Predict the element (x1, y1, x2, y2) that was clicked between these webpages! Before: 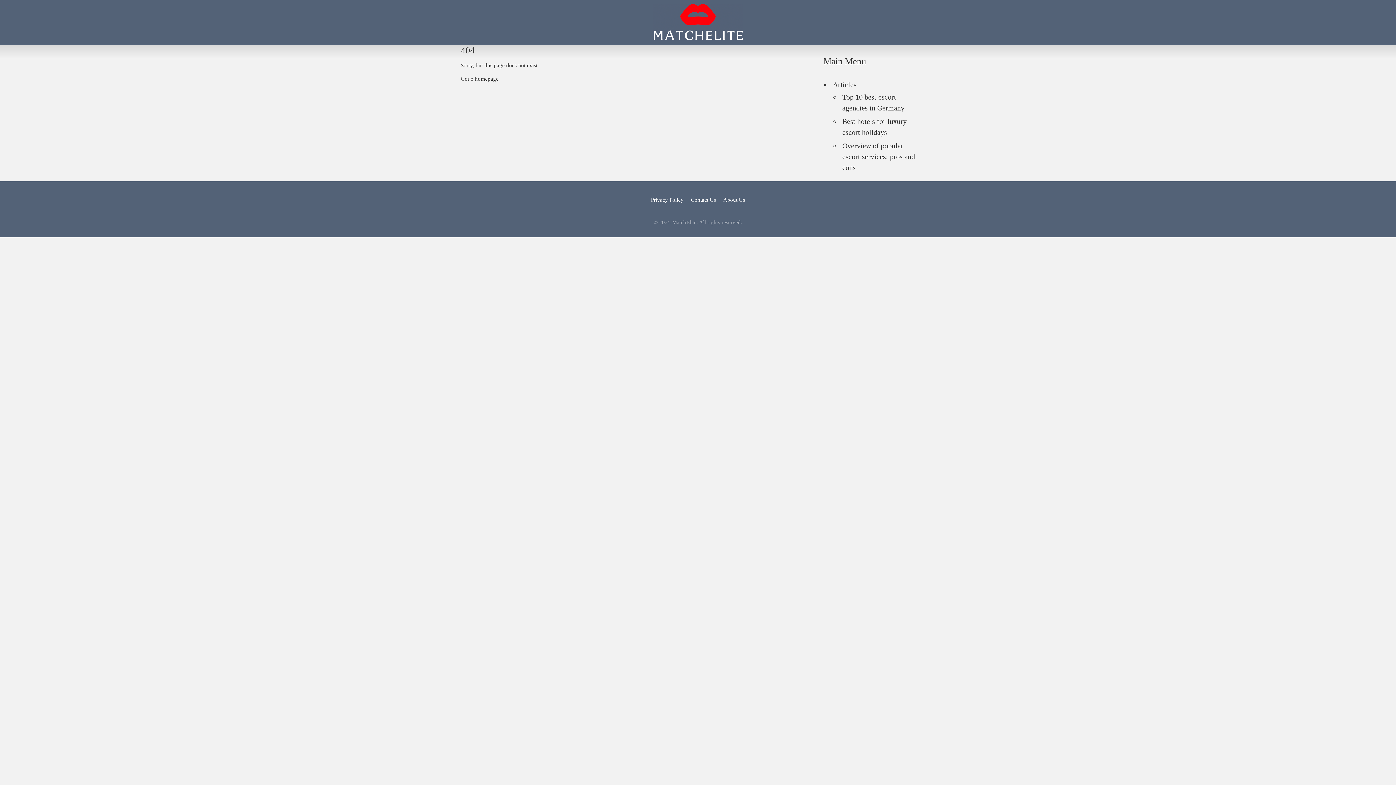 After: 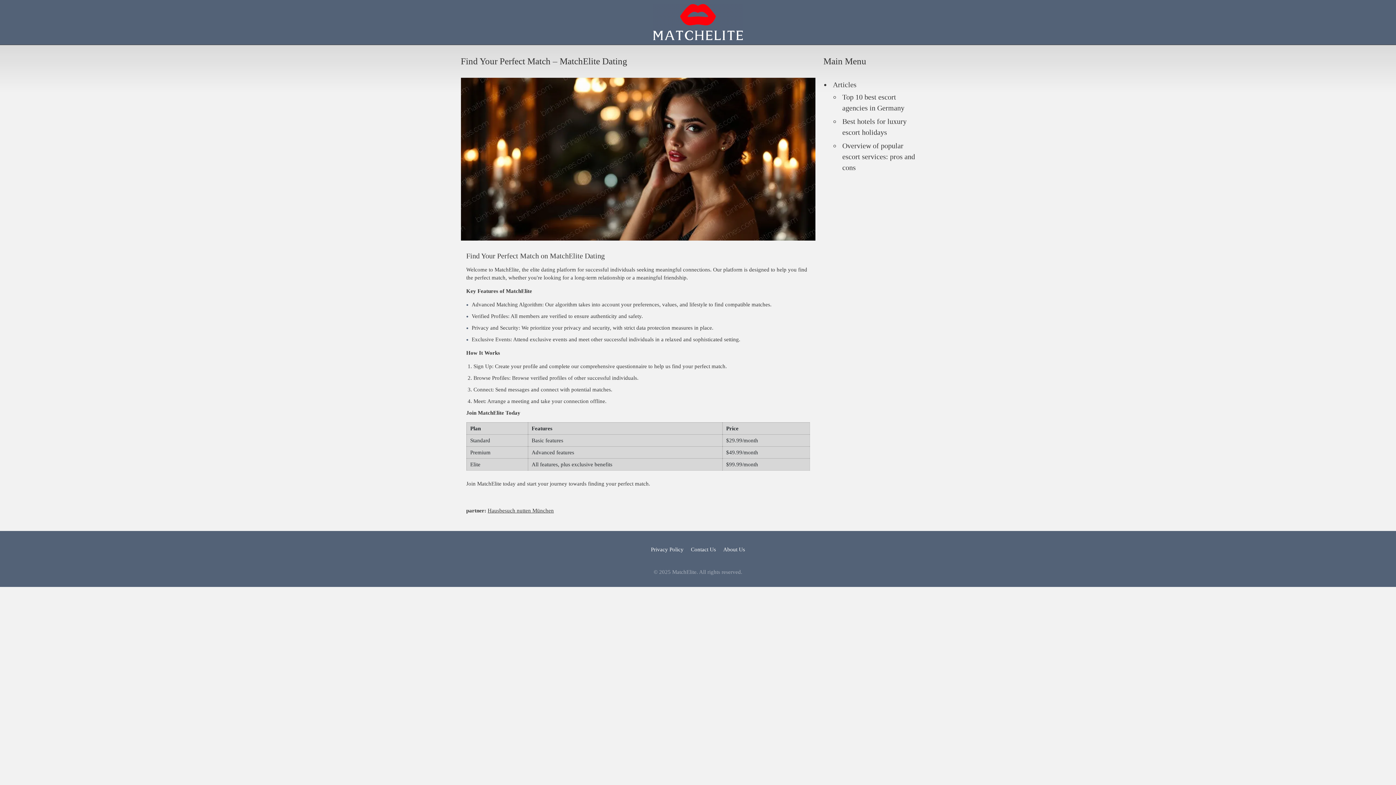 Action: bbox: (652, 3, 743, 40)